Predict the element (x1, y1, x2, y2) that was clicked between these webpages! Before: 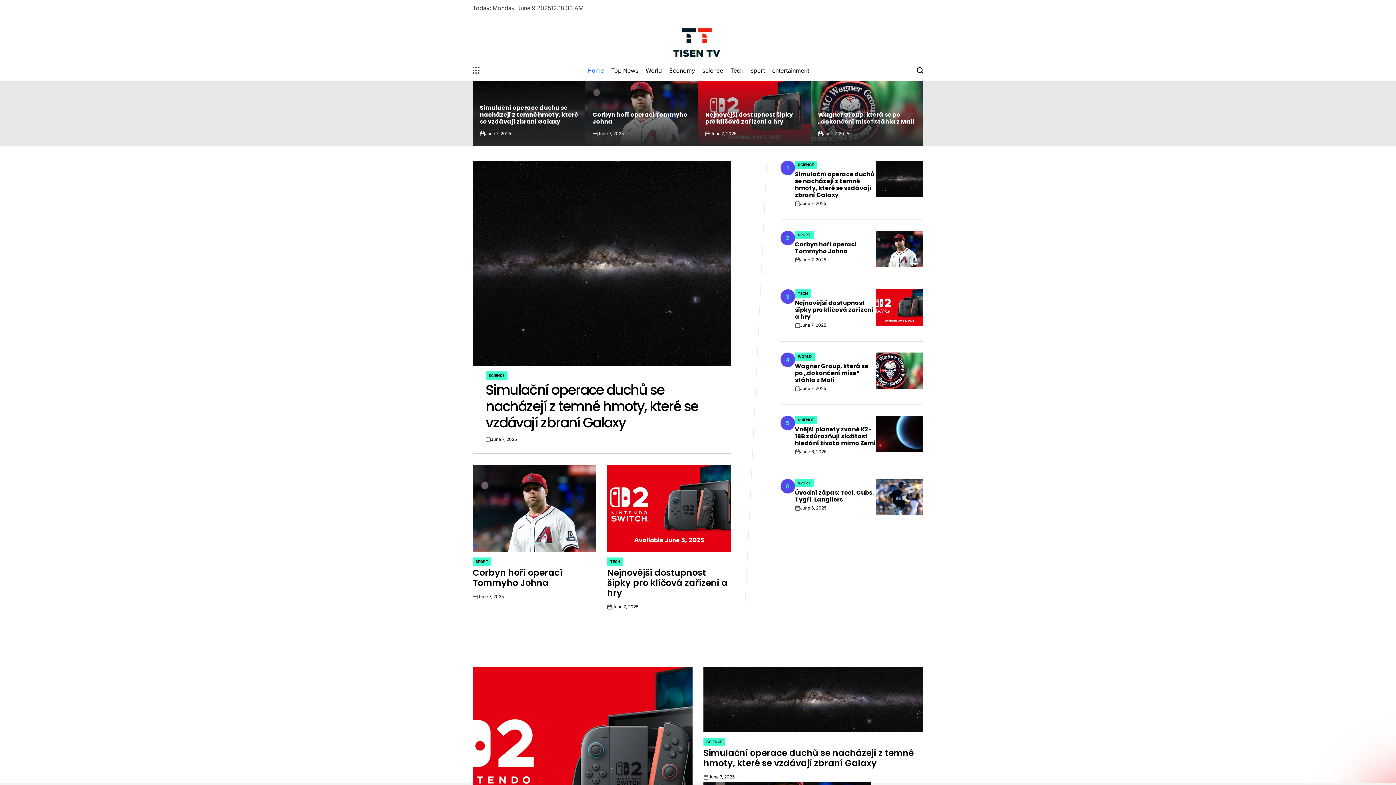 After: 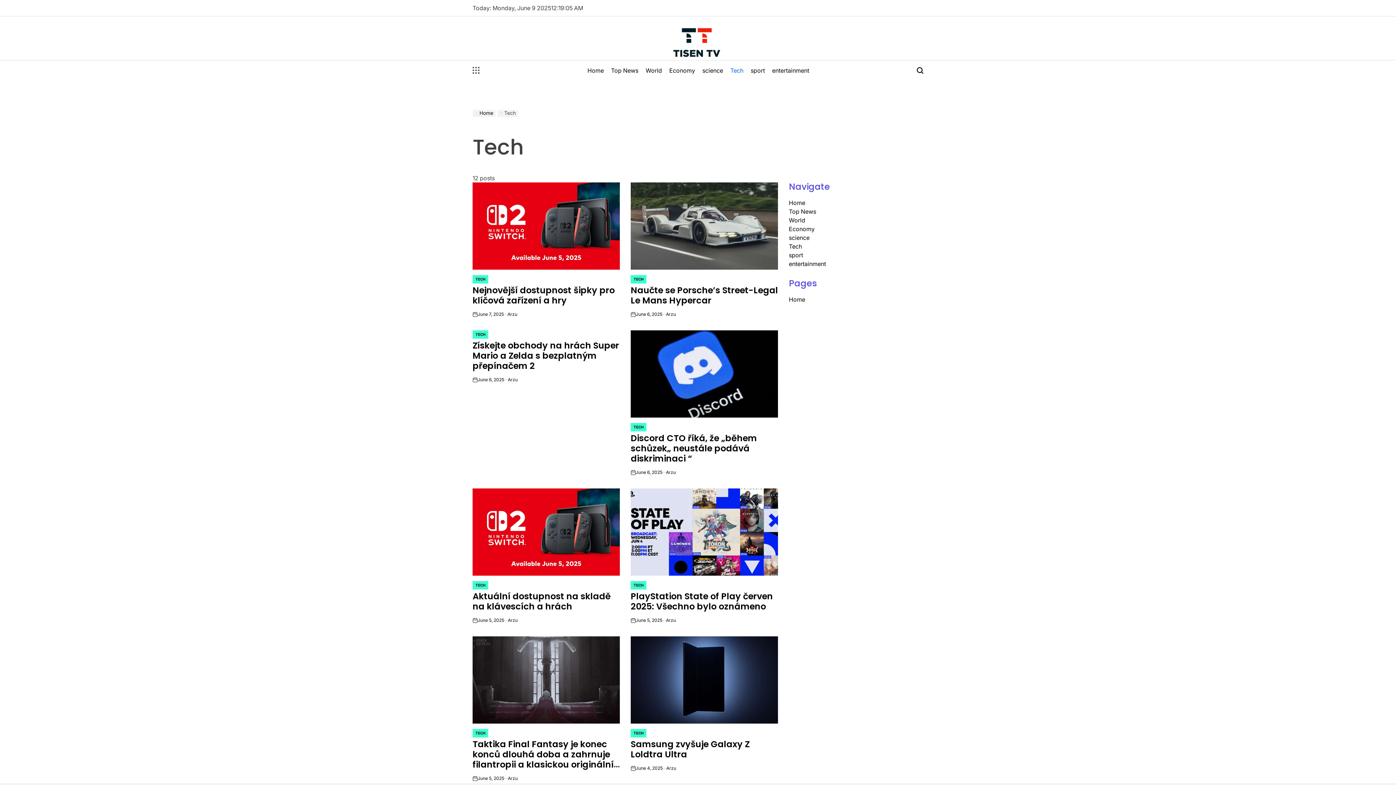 Action: bbox: (795, 289, 810, 297) label: TECH